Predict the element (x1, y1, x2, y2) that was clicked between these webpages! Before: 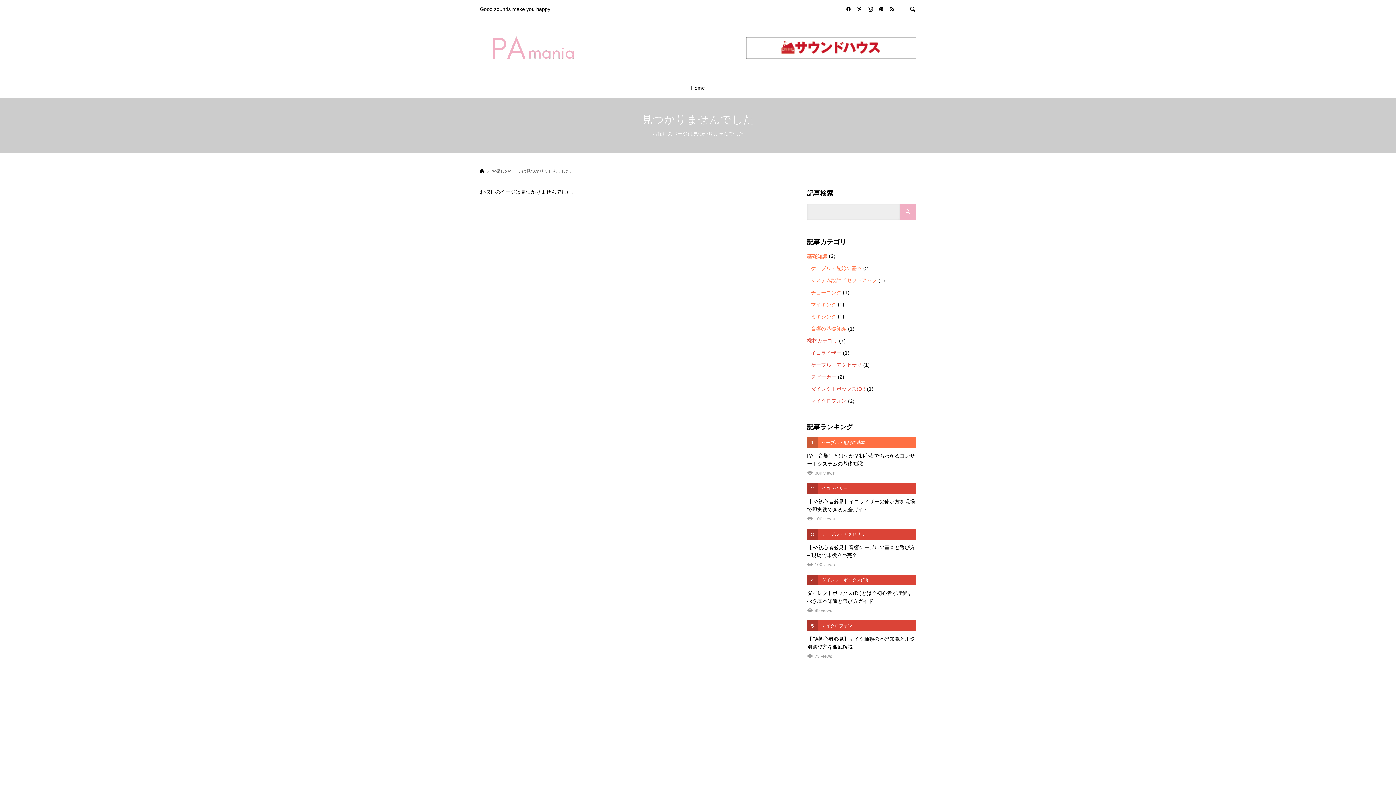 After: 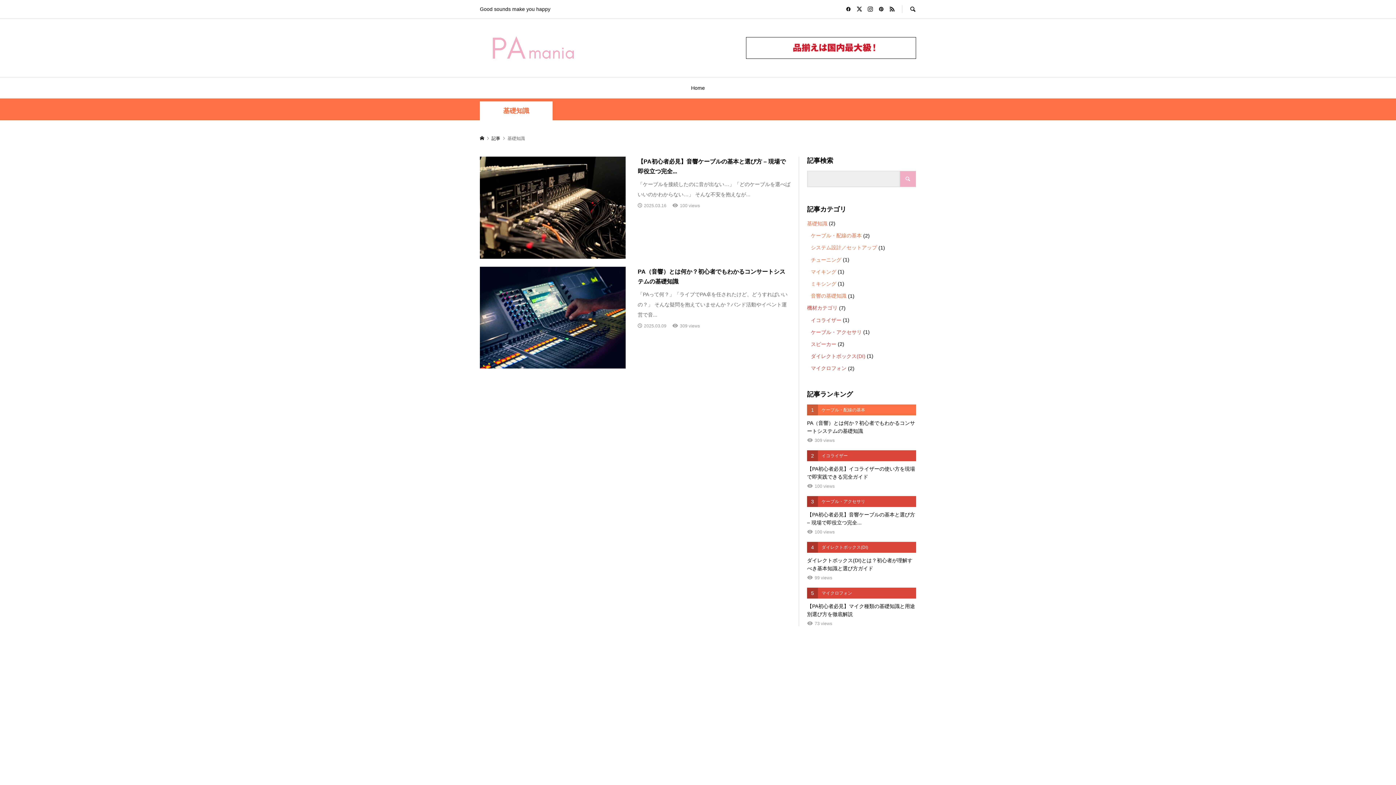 Action: label: 基礎知識 bbox: (807, 250, 827, 262)